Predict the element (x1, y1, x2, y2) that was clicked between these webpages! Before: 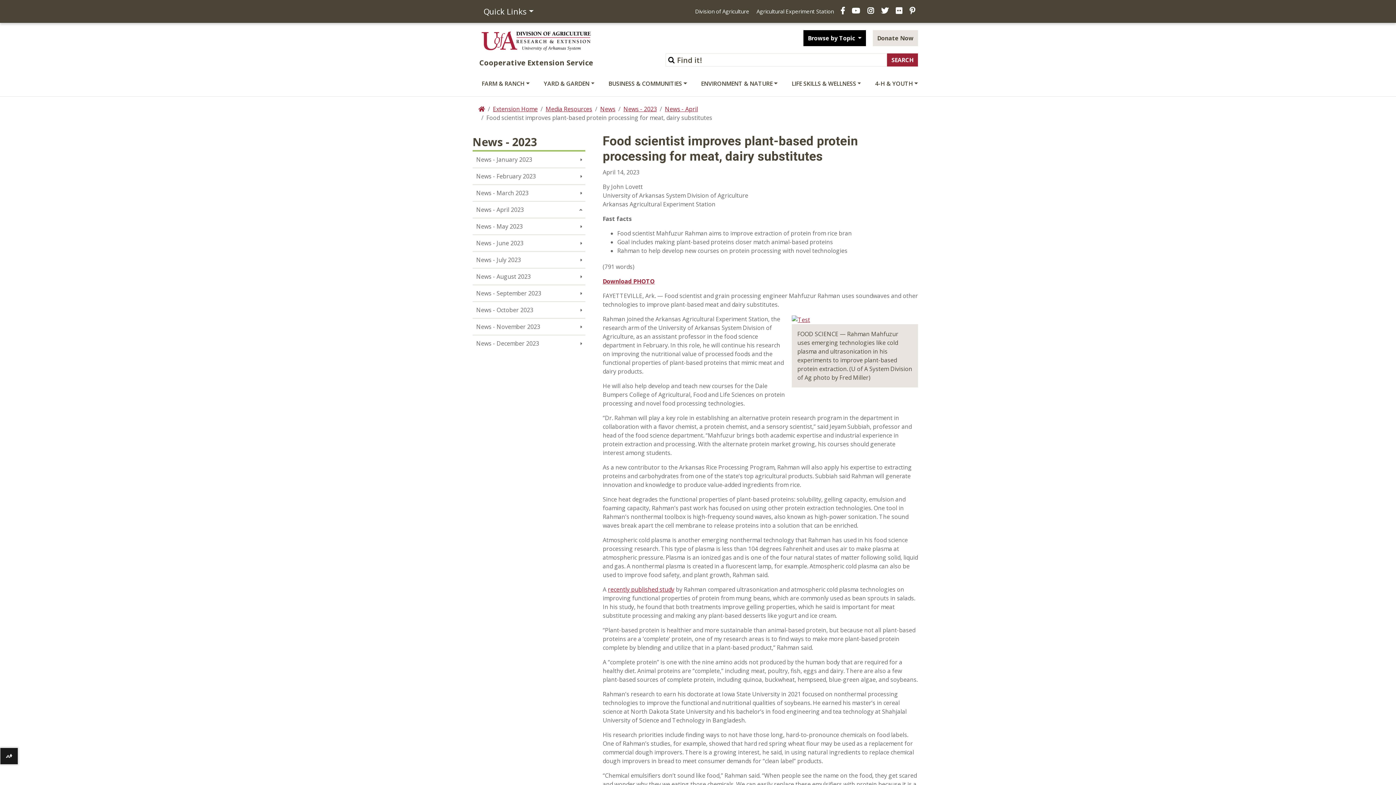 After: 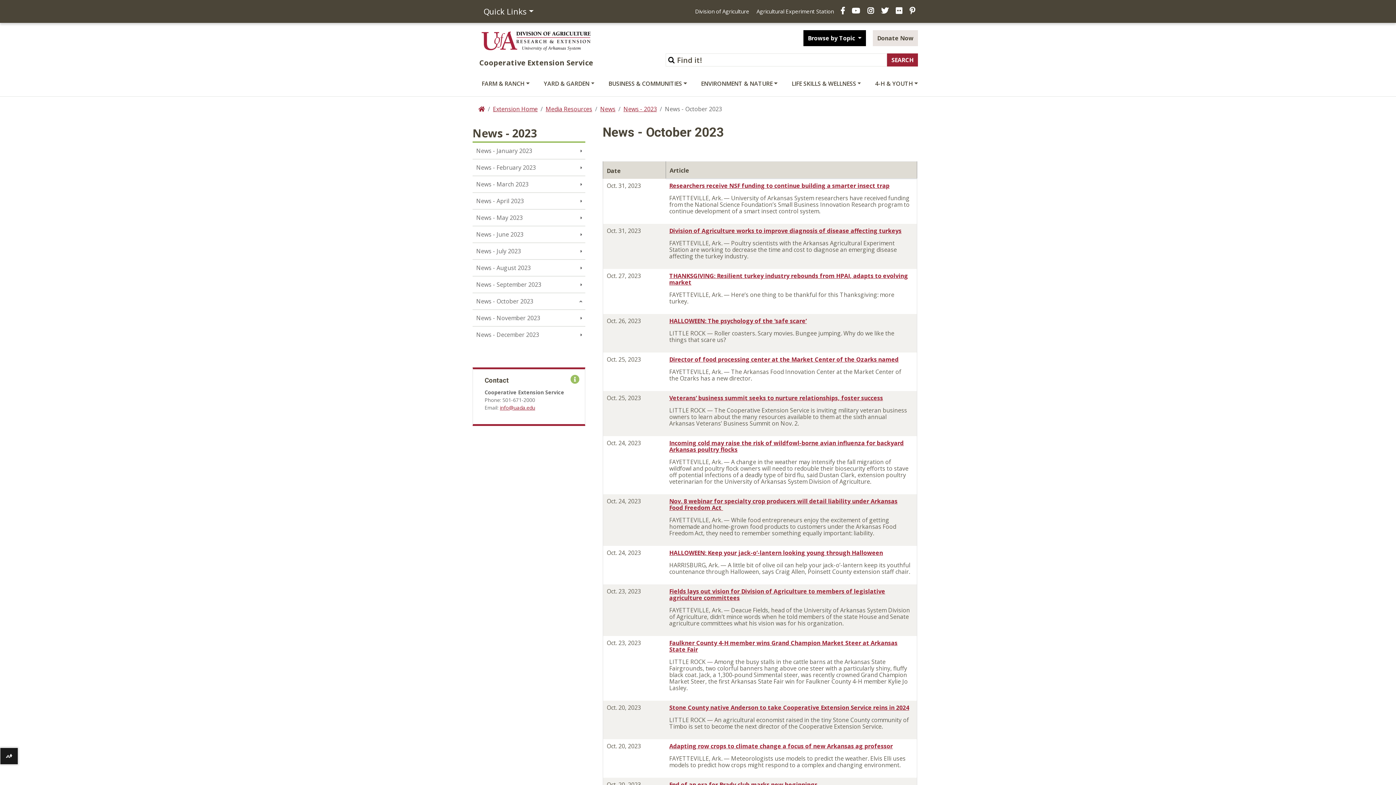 Action: bbox: (472, 301, 585, 318) label: News - October 2023